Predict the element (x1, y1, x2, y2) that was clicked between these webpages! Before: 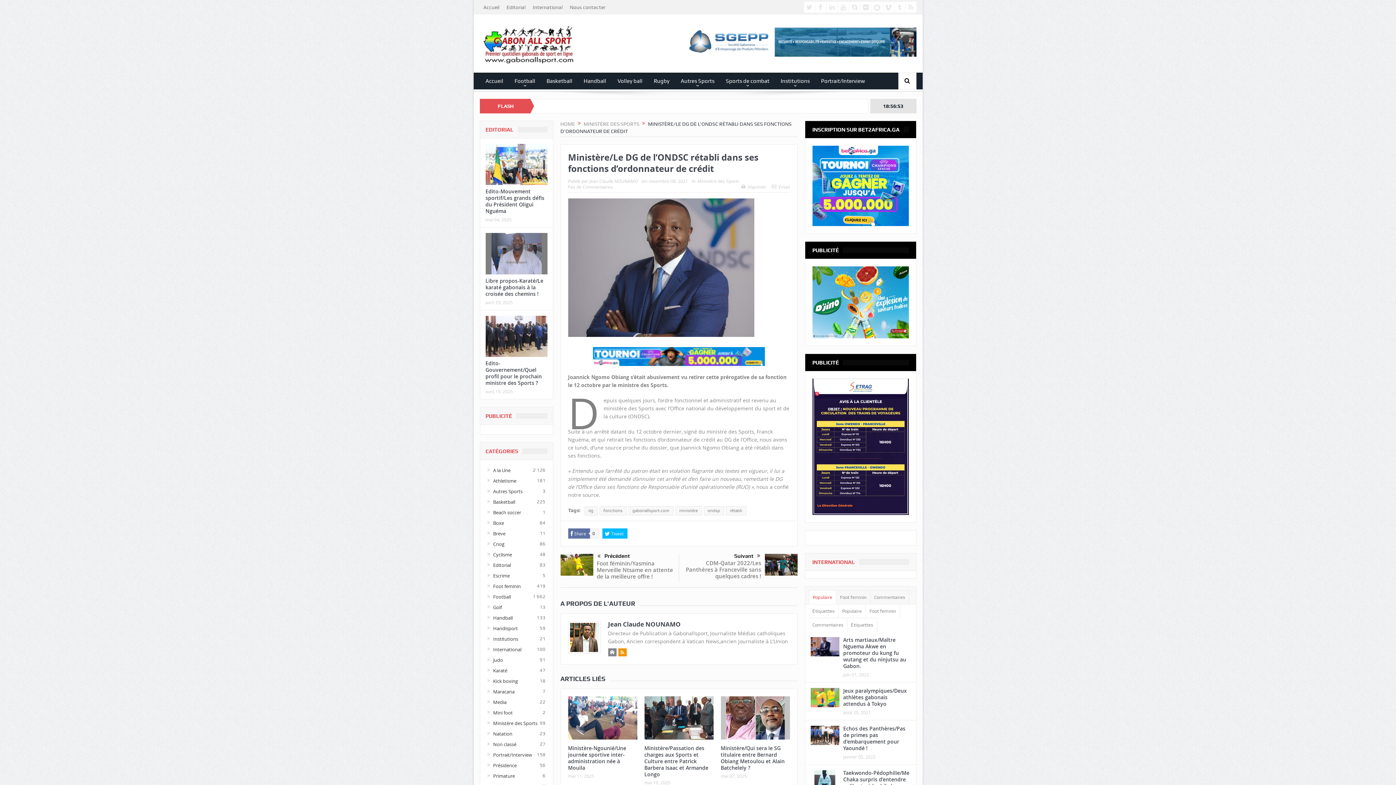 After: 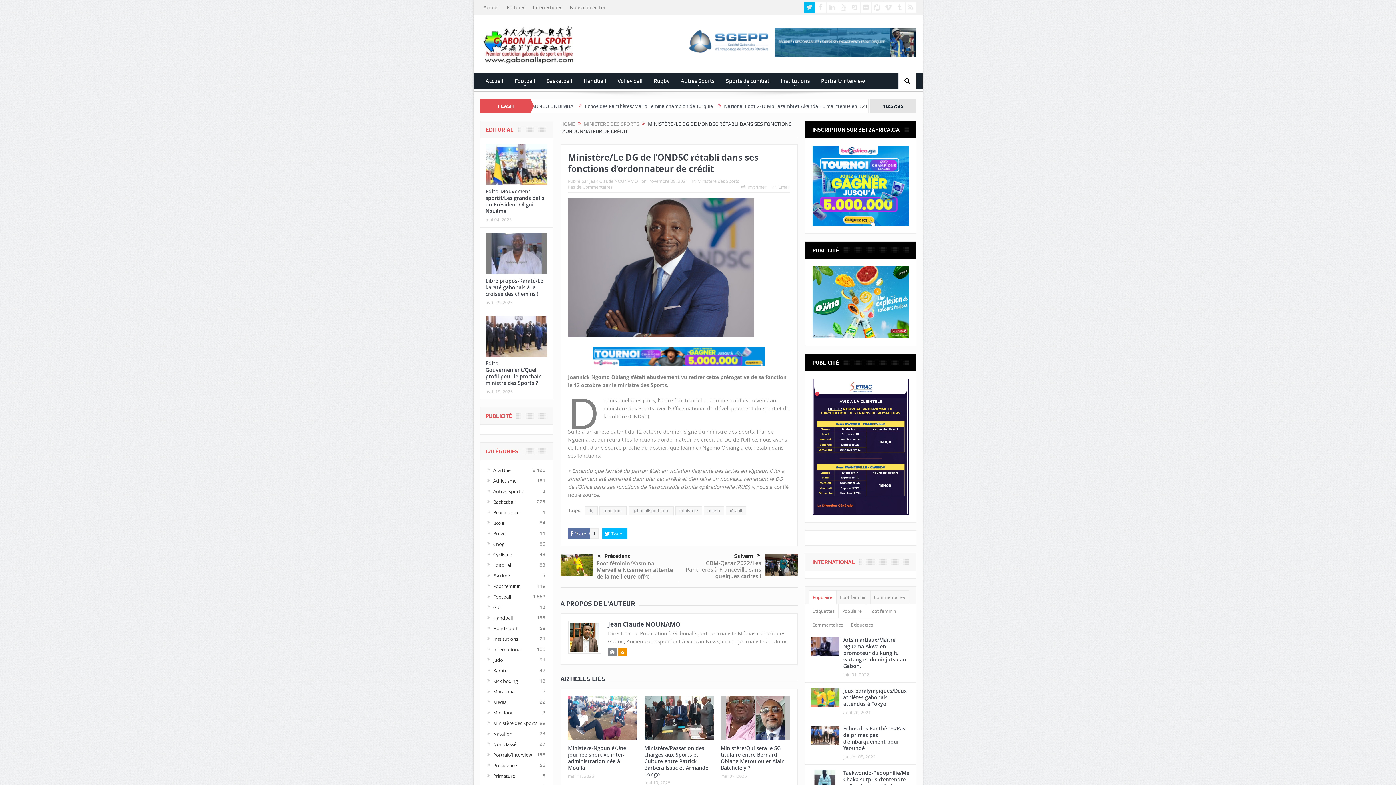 Action: bbox: (804, 1, 815, 12)